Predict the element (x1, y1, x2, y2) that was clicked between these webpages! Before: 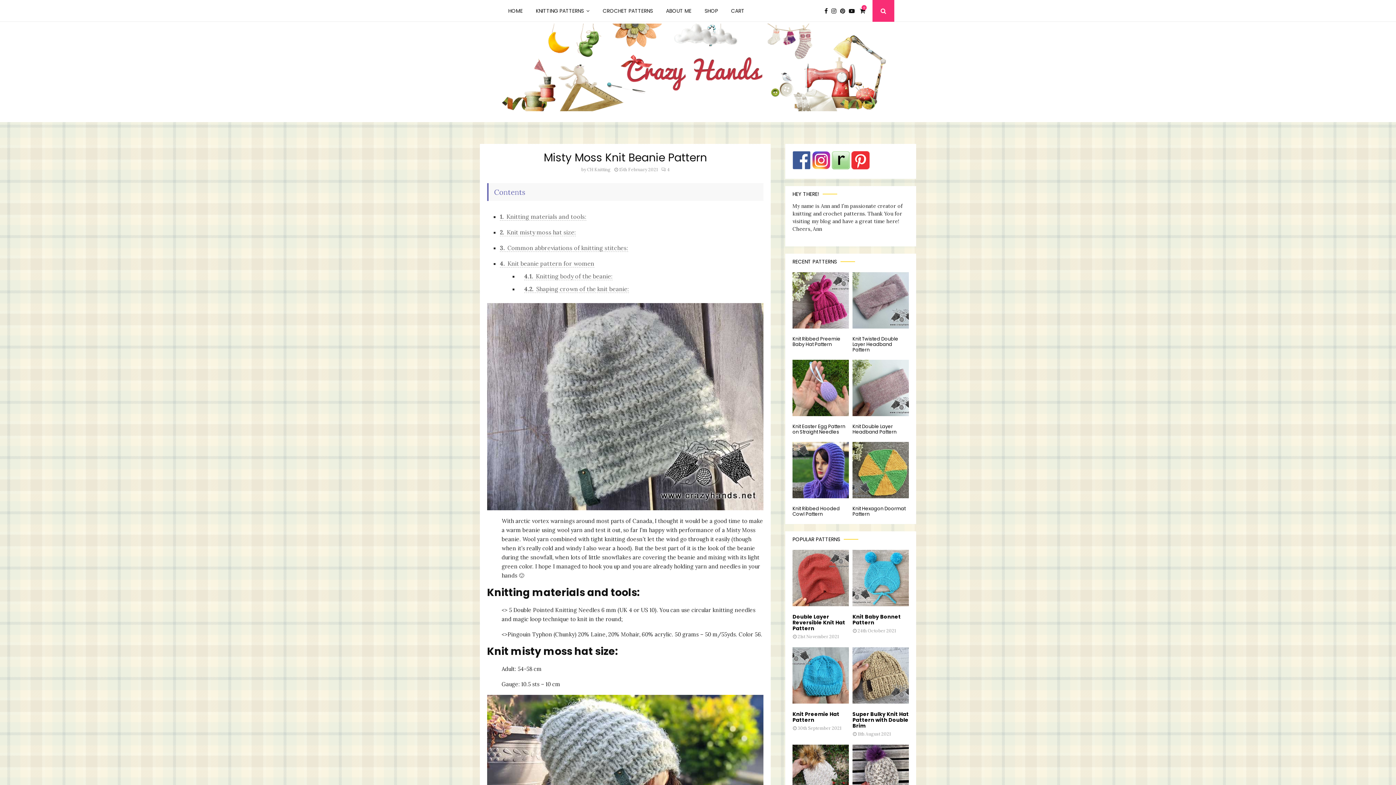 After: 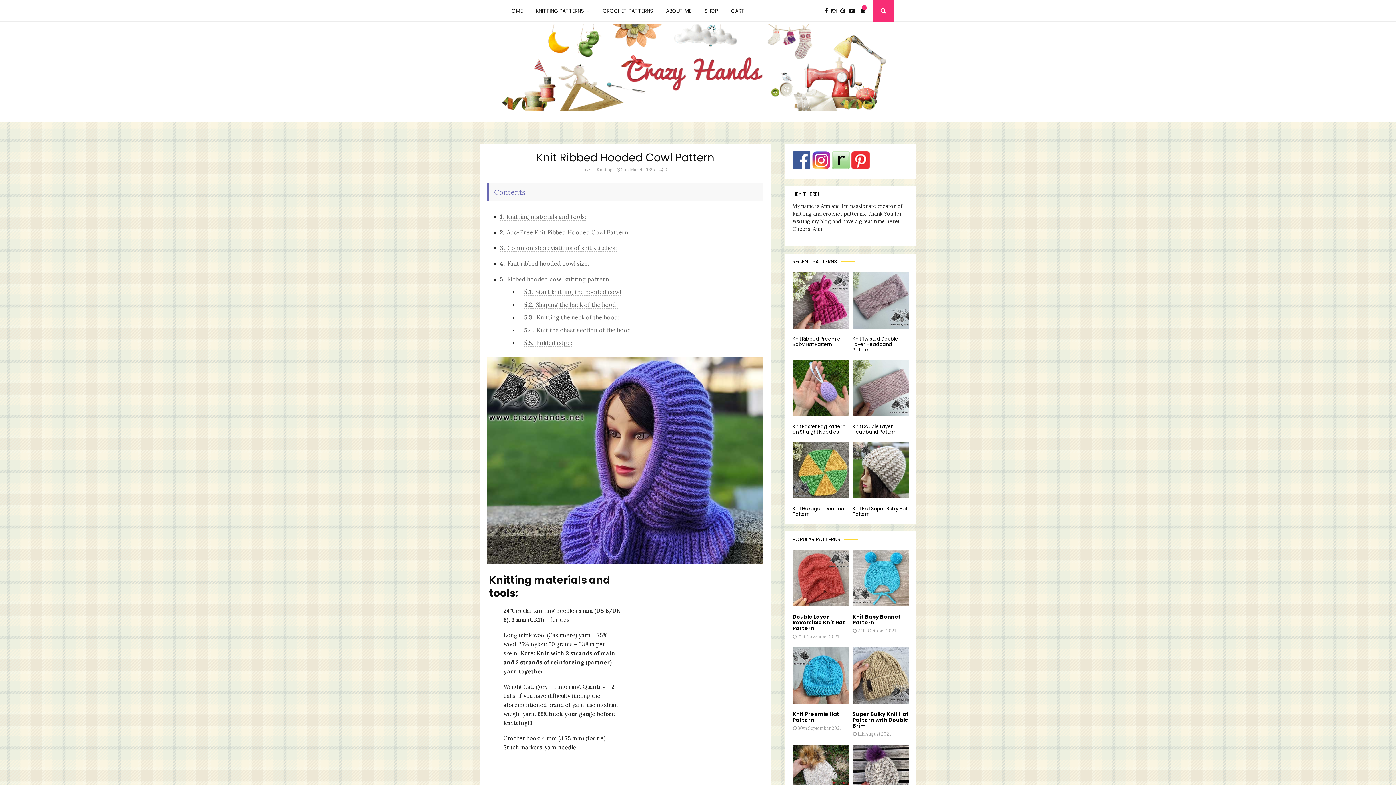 Action: bbox: (792, 442, 849, 498)